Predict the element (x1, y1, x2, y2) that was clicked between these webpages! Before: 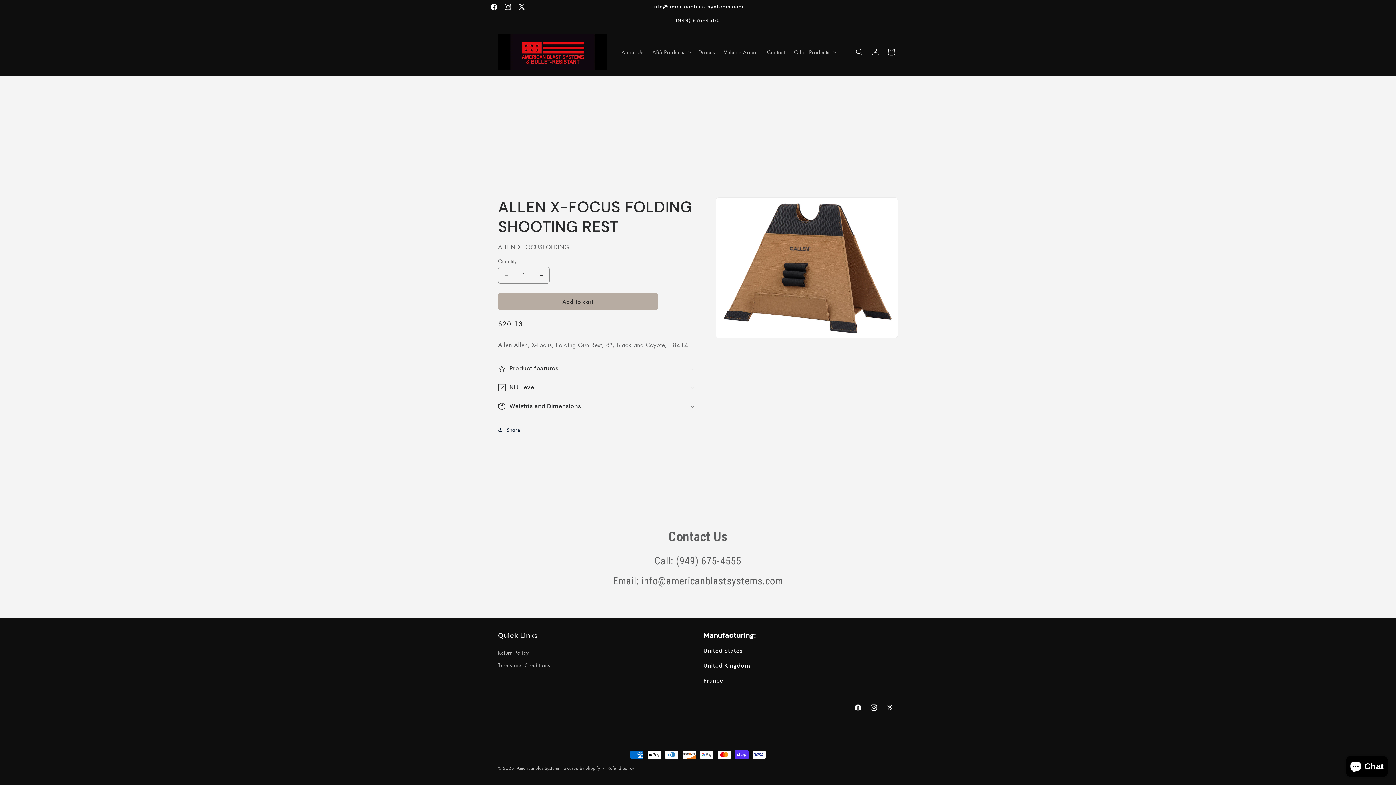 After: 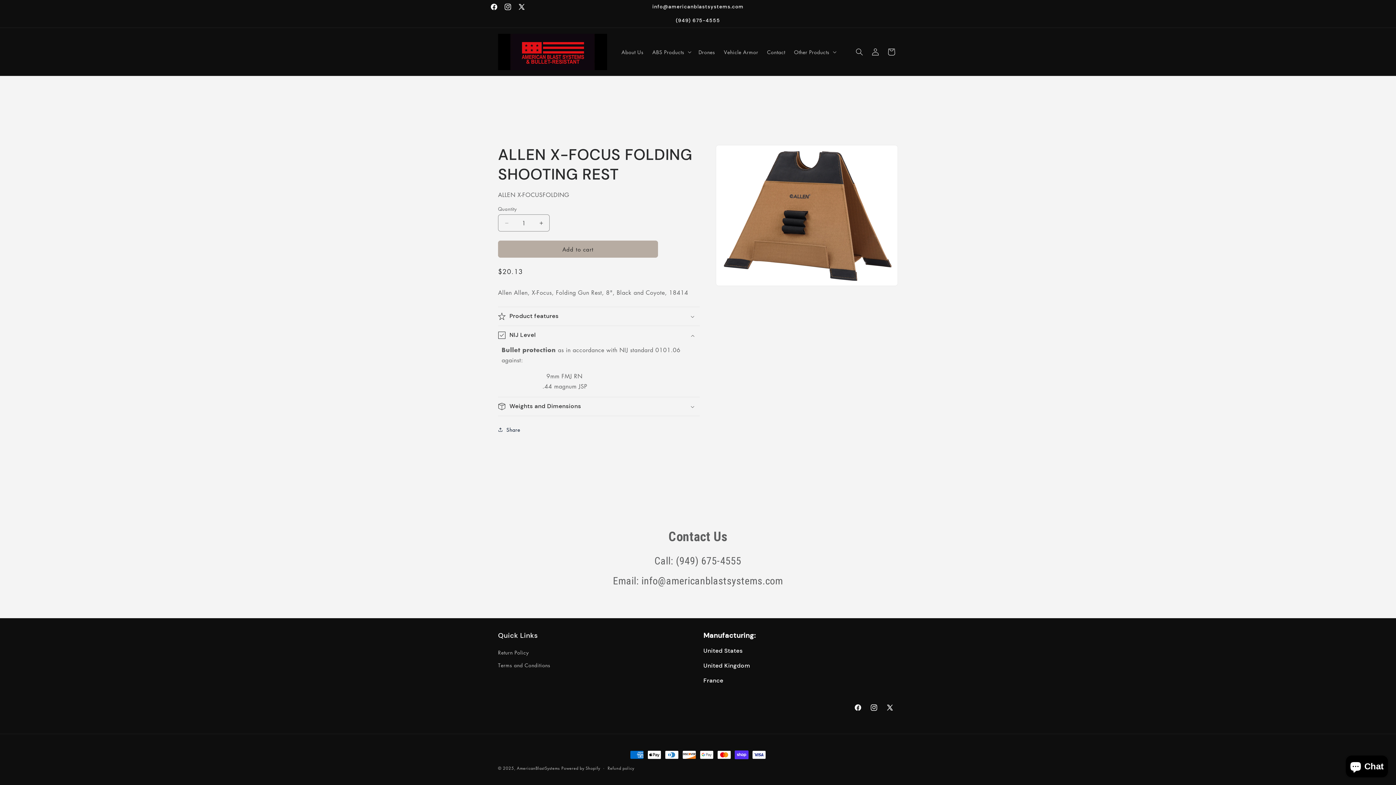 Action: bbox: (498, 378, 700, 397) label: NIJ Level